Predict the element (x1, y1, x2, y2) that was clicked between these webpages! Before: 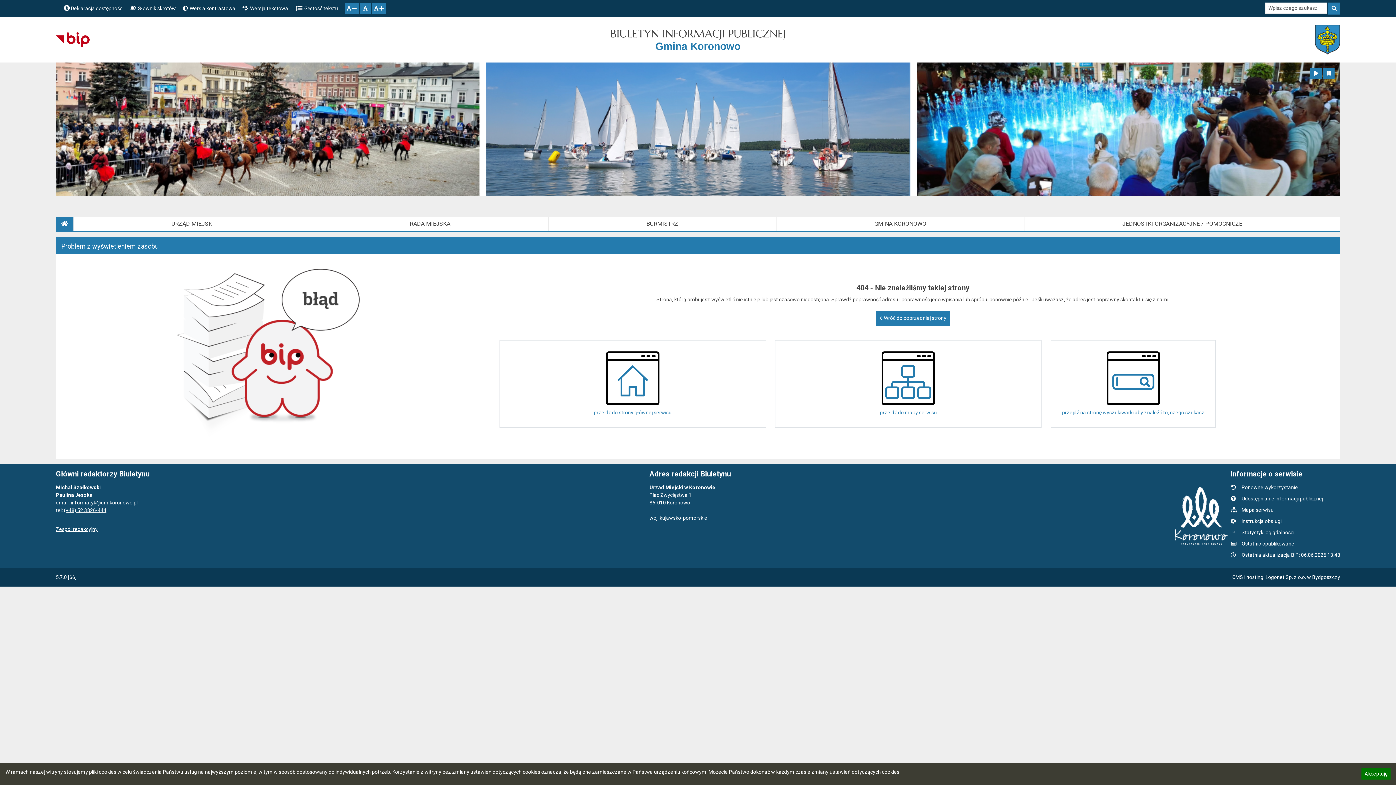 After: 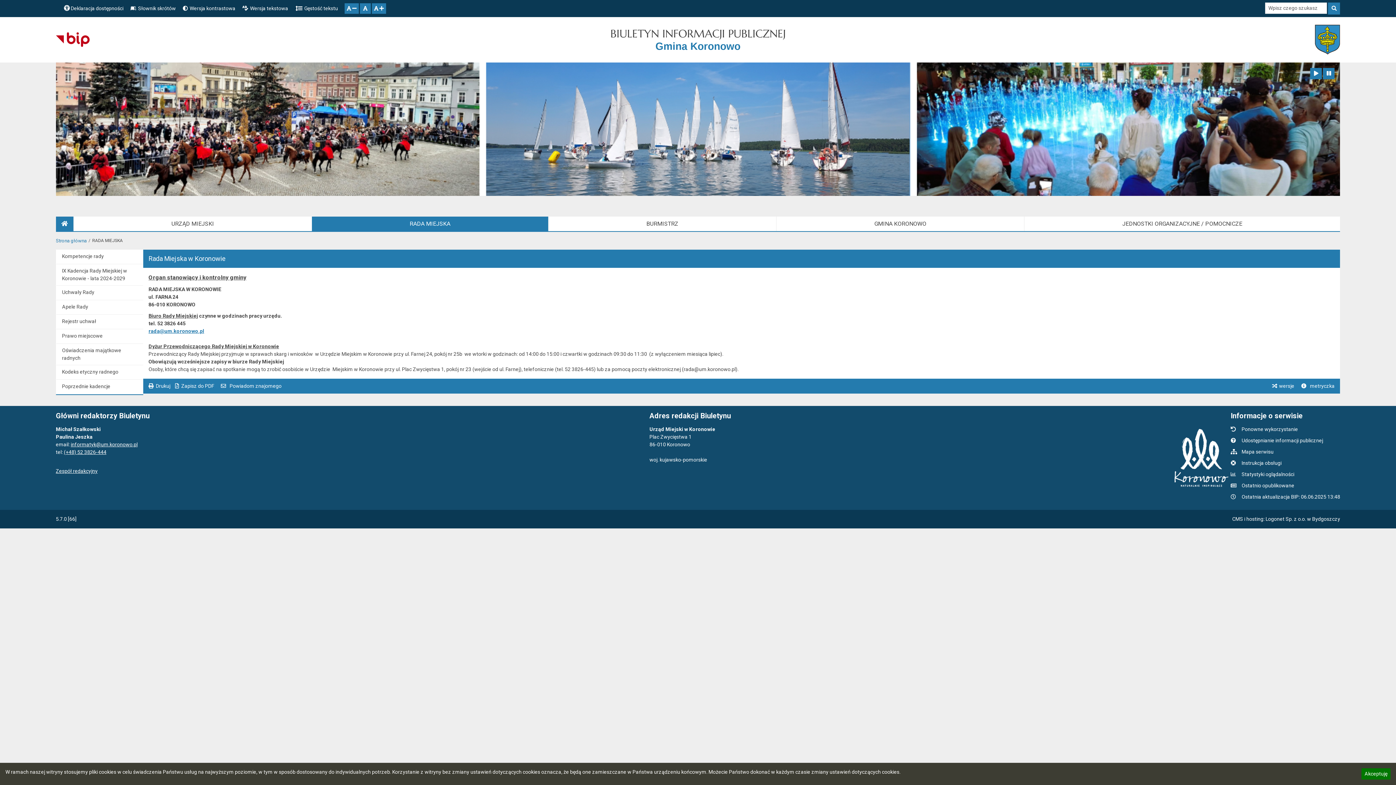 Action: bbox: (311, 216, 548, 231) label: RADA MIEJSKA